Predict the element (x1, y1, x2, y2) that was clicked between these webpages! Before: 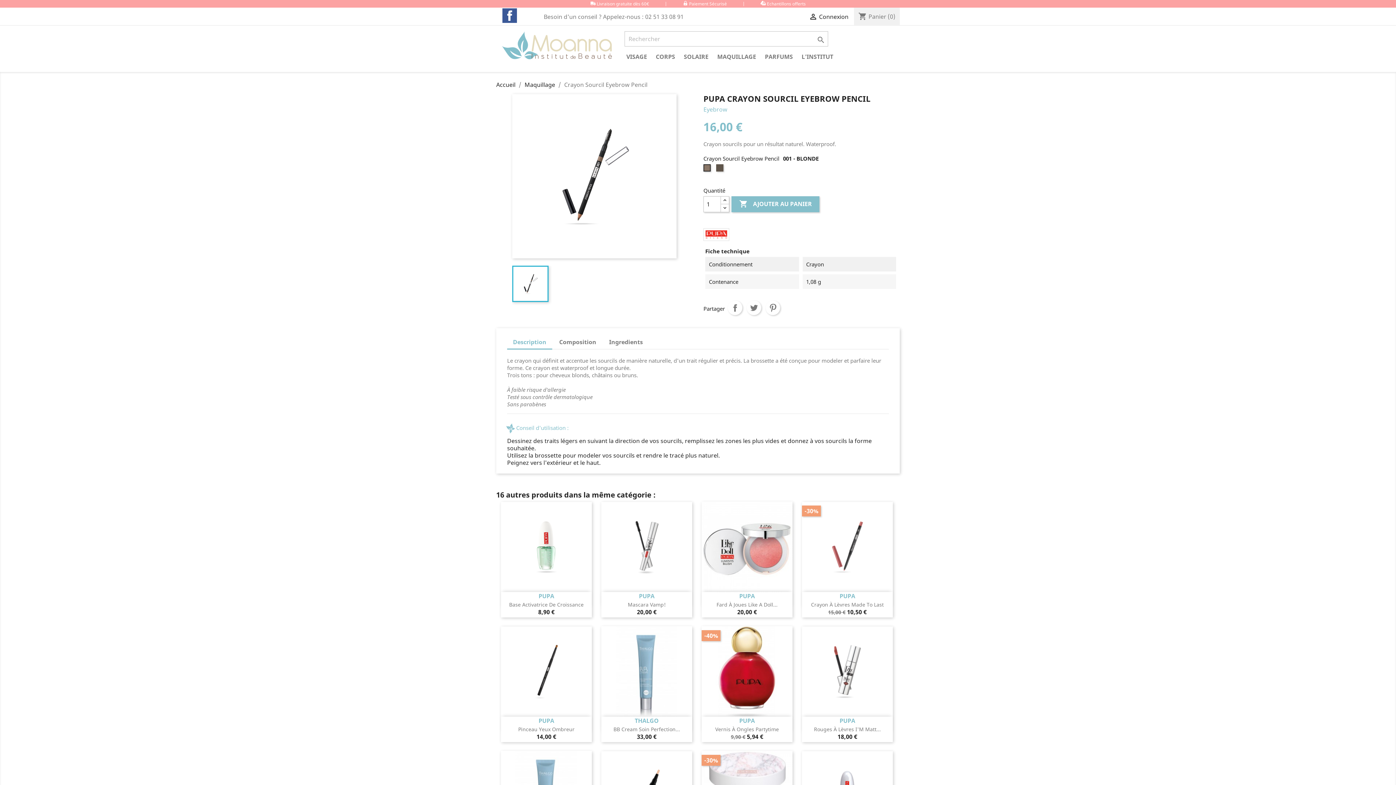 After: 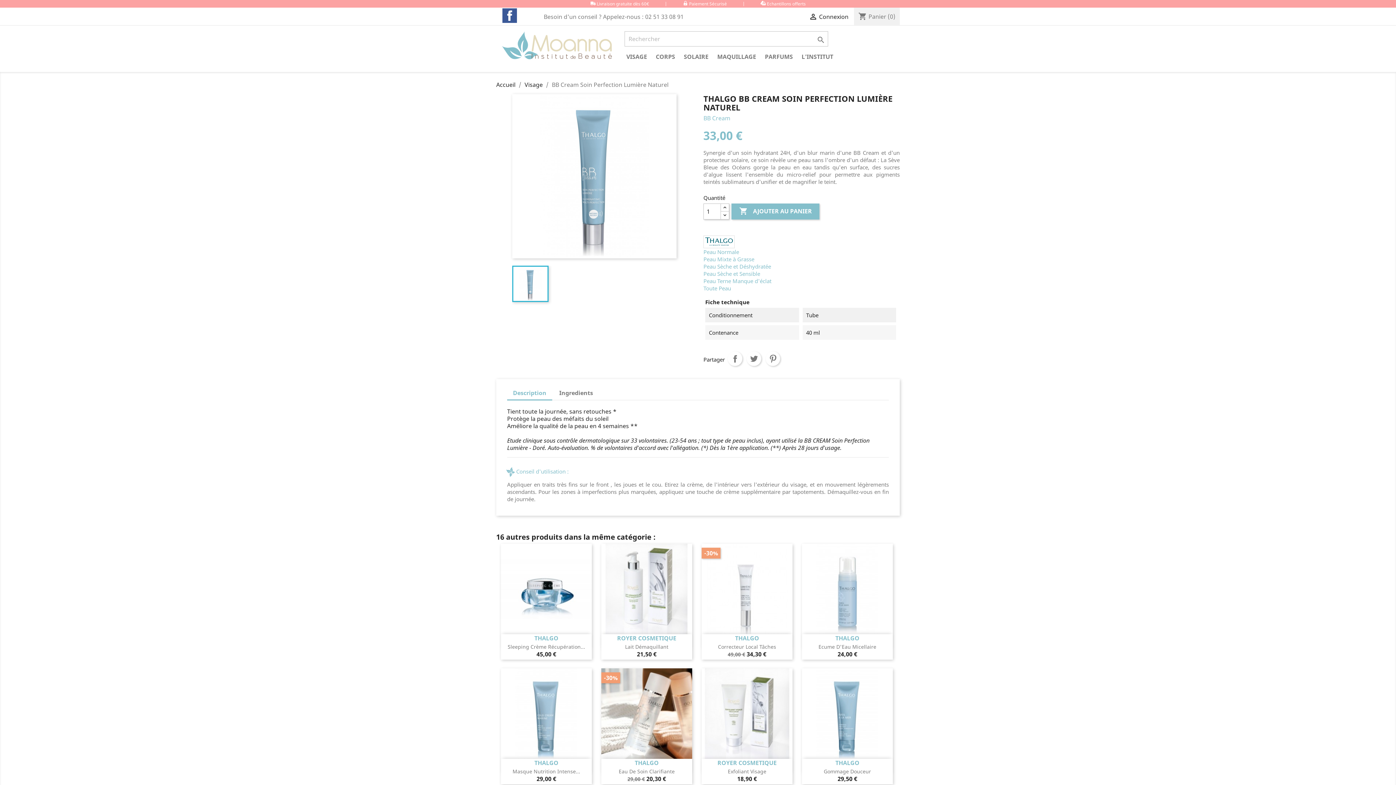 Action: bbox: (601, 626, 692, 717)